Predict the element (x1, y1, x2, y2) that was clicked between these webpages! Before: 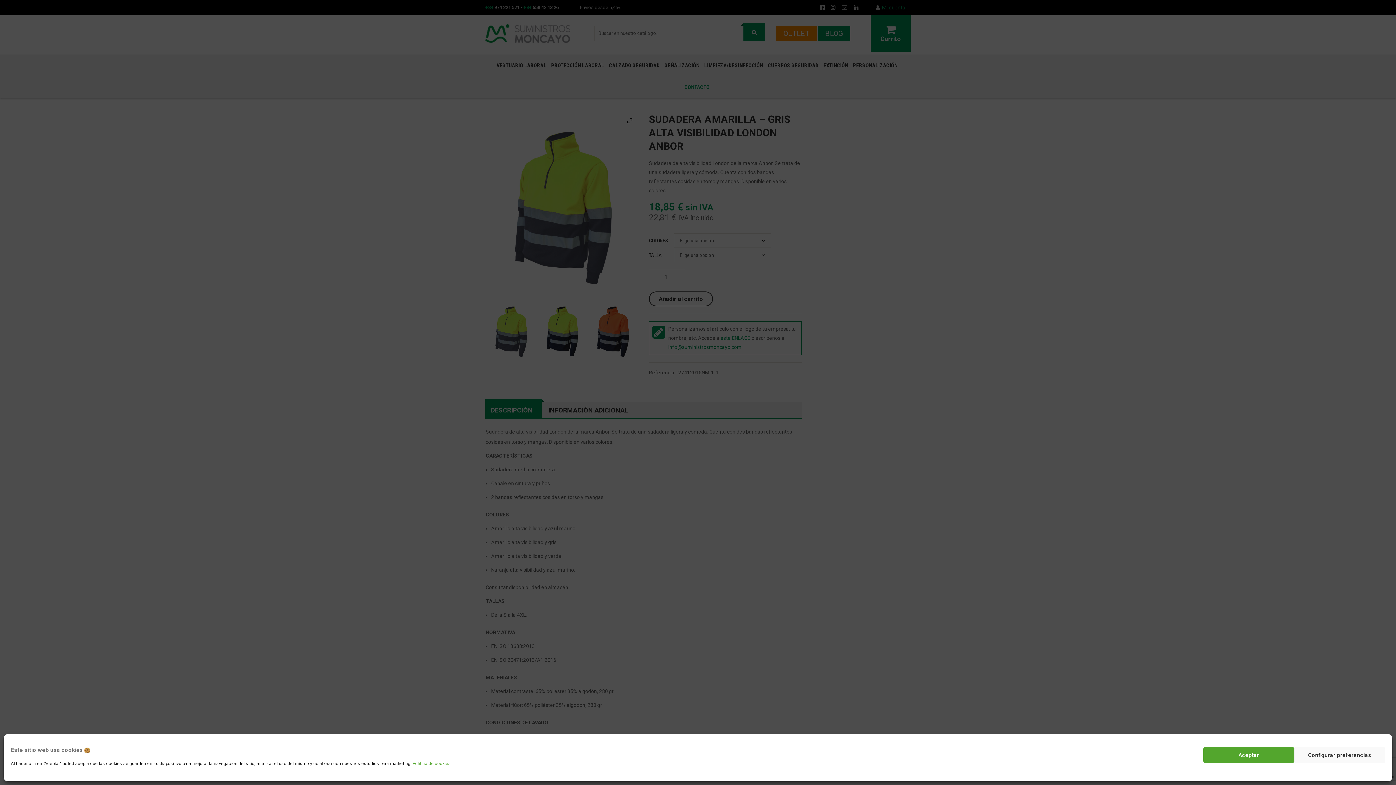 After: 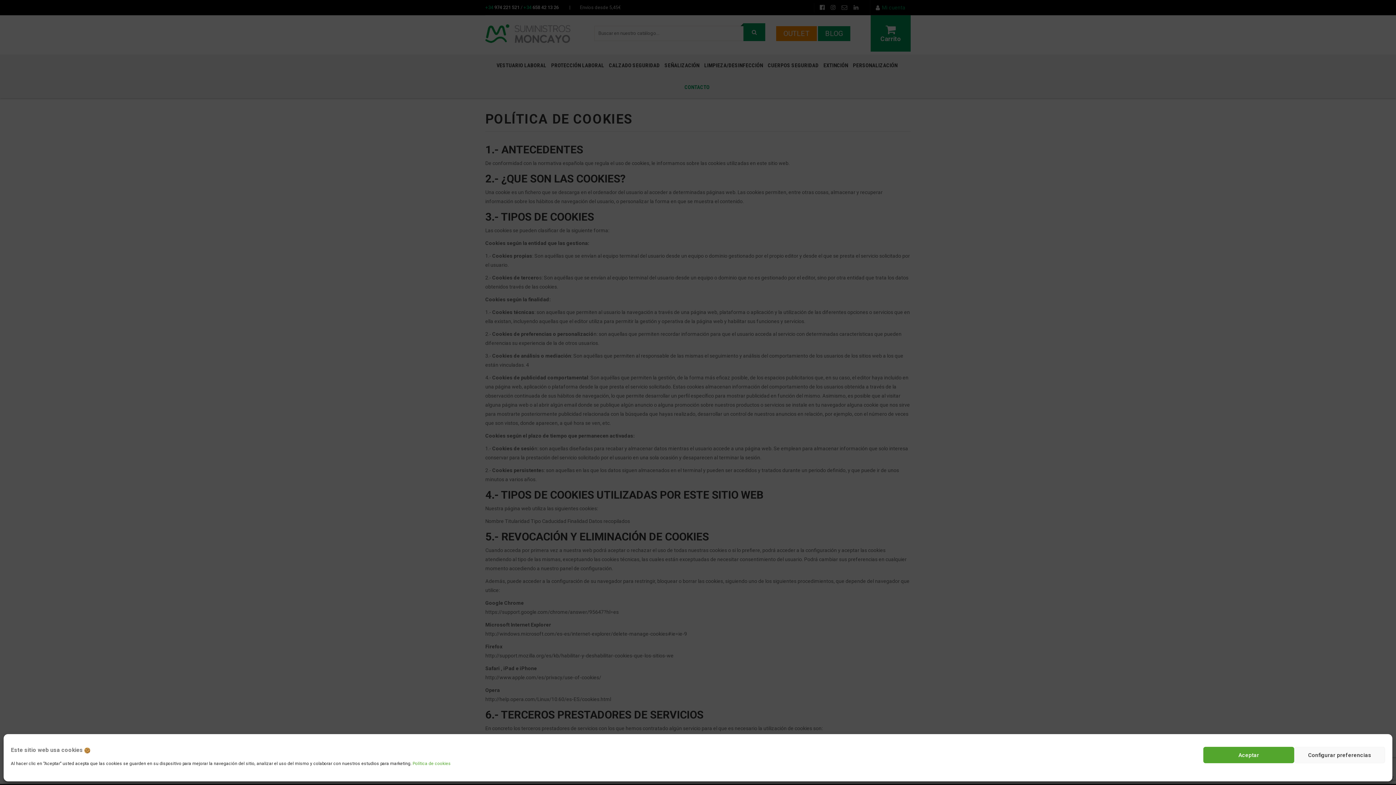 Action: bbox: (412, 761, 450, 766) label: Política de cookies